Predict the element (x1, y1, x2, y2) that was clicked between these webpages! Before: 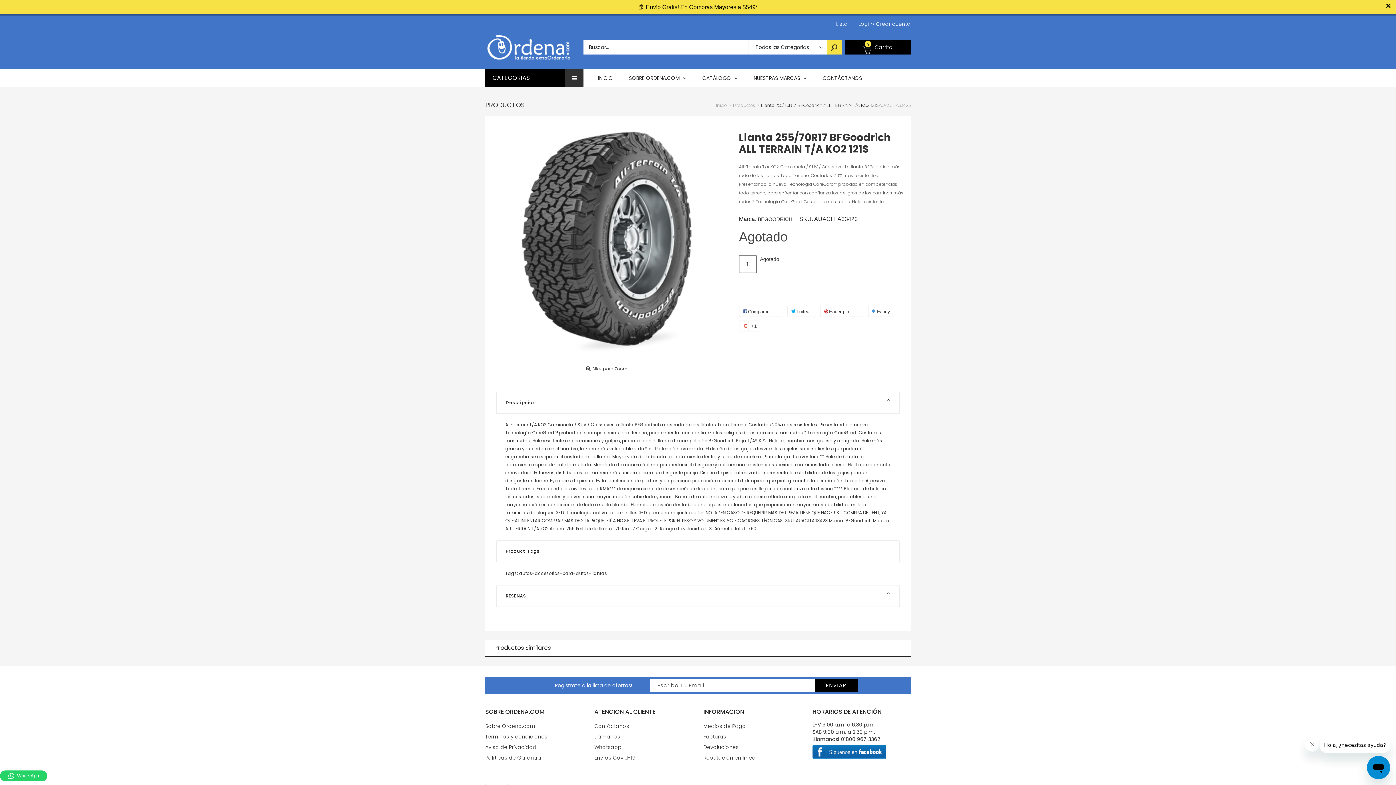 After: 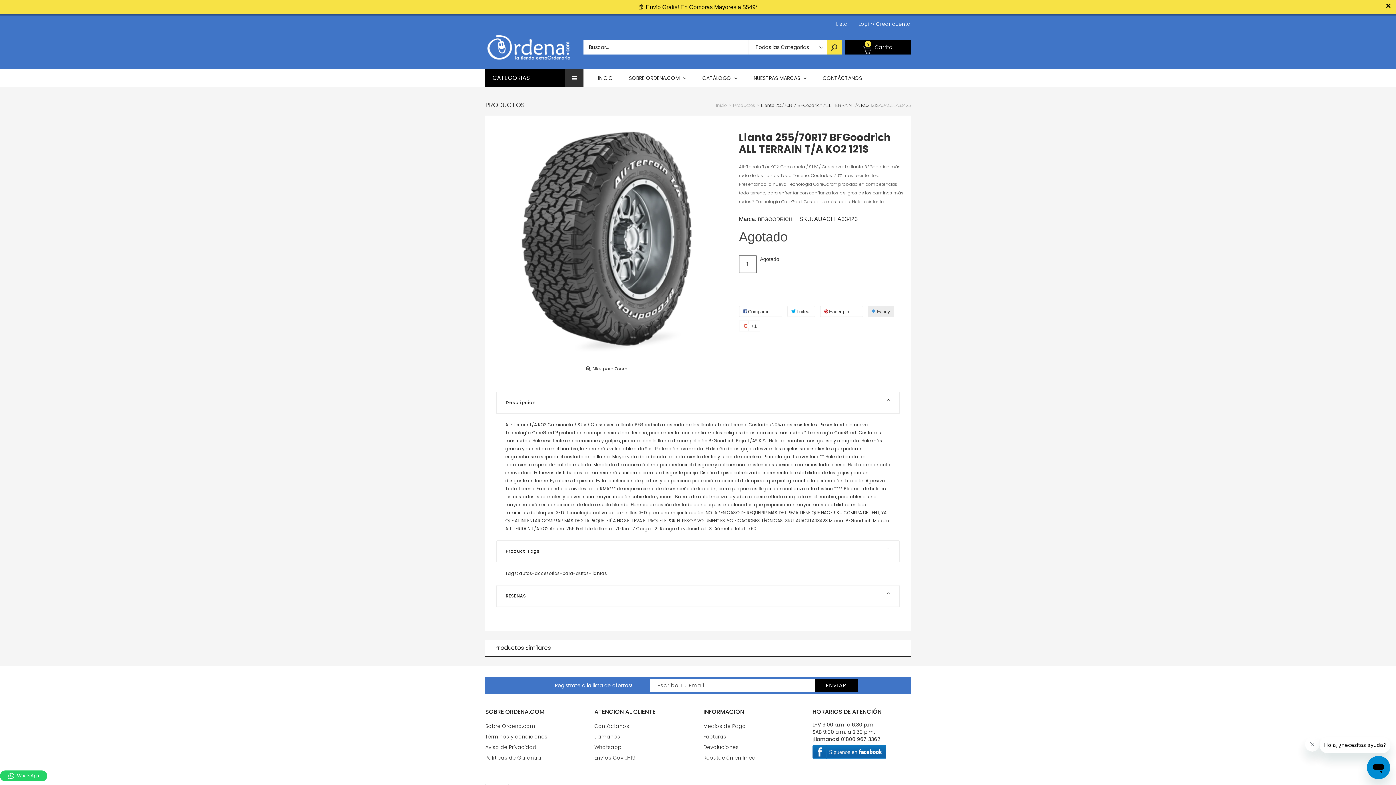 Action: bbox: (868, 292, 894, 303) label:  Fancy